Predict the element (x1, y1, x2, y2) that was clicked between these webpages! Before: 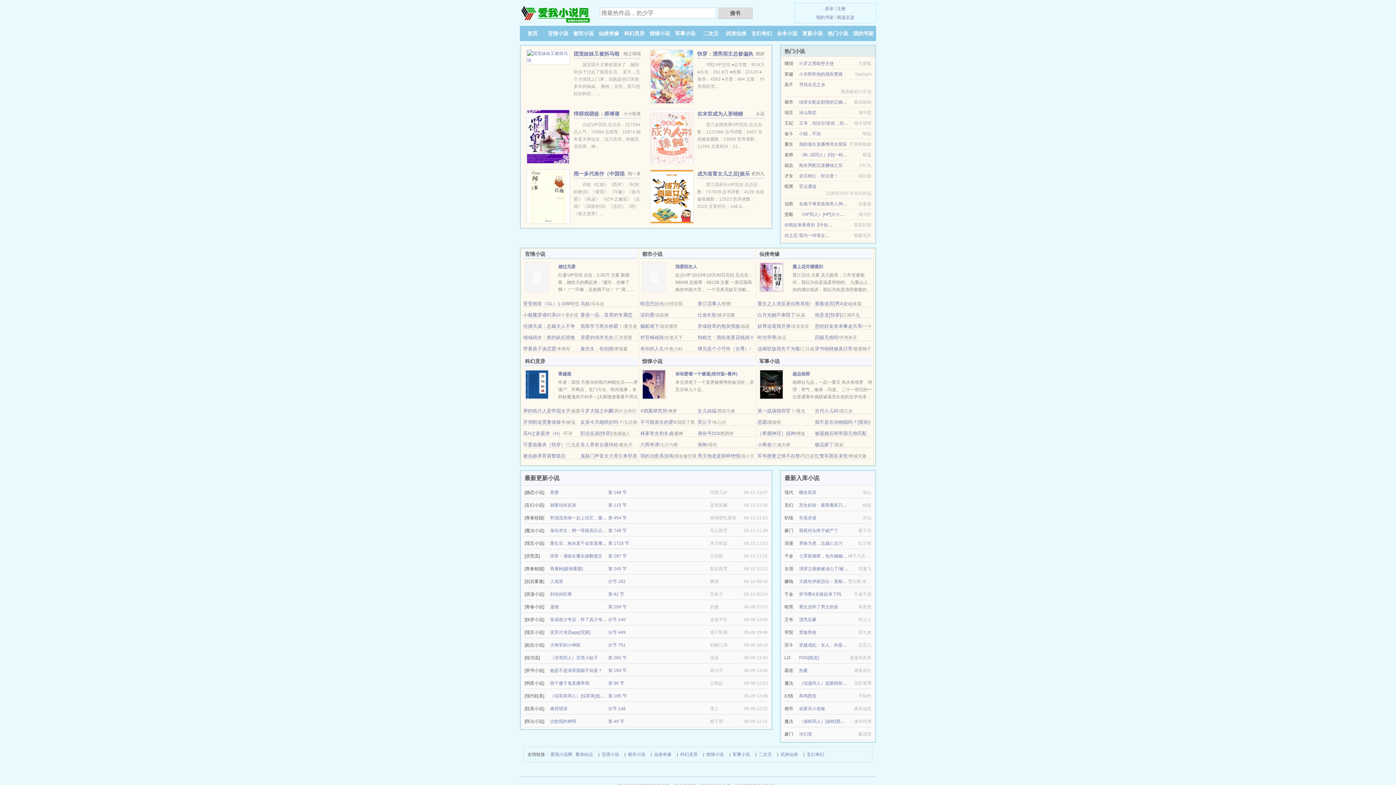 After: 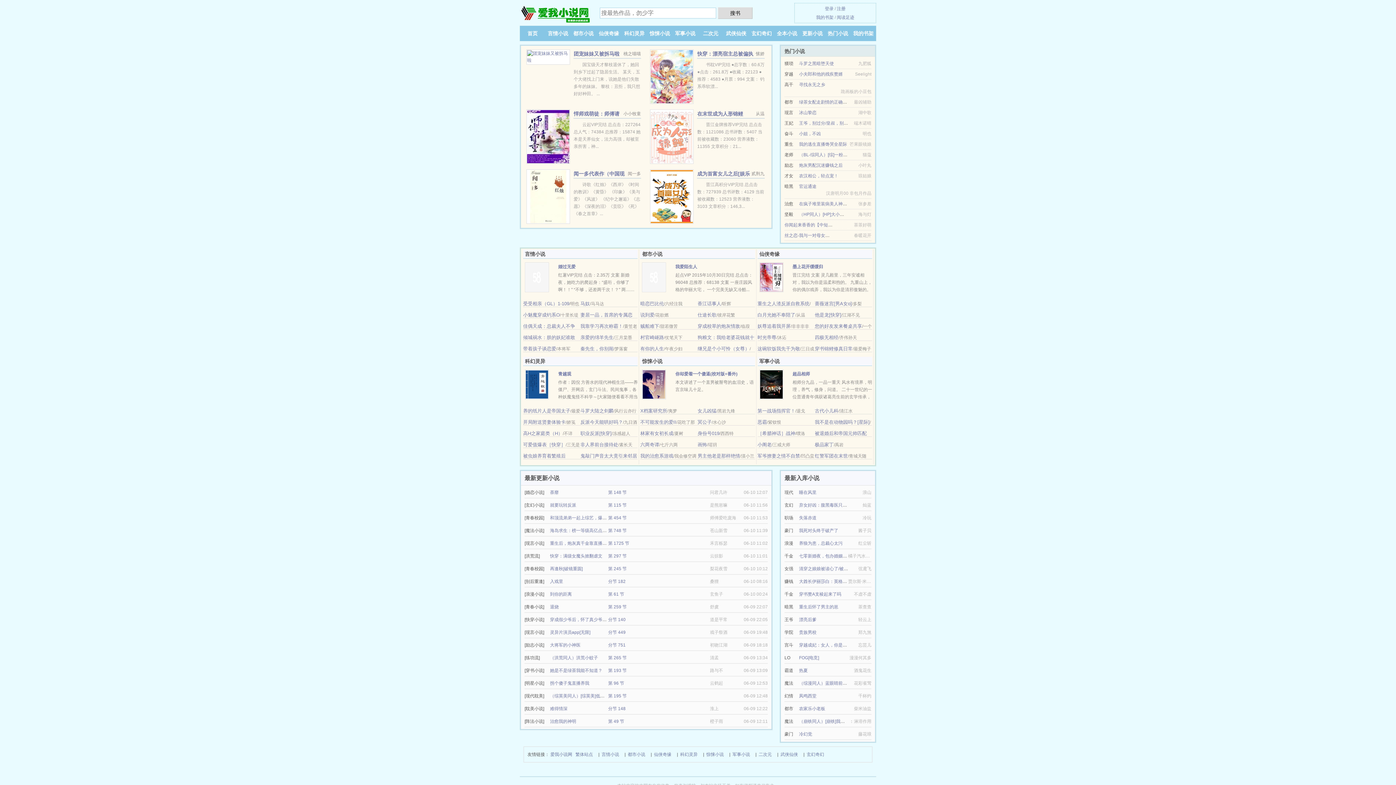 Action: label: 超品相师 bbox: (792, 371, 810, 376)